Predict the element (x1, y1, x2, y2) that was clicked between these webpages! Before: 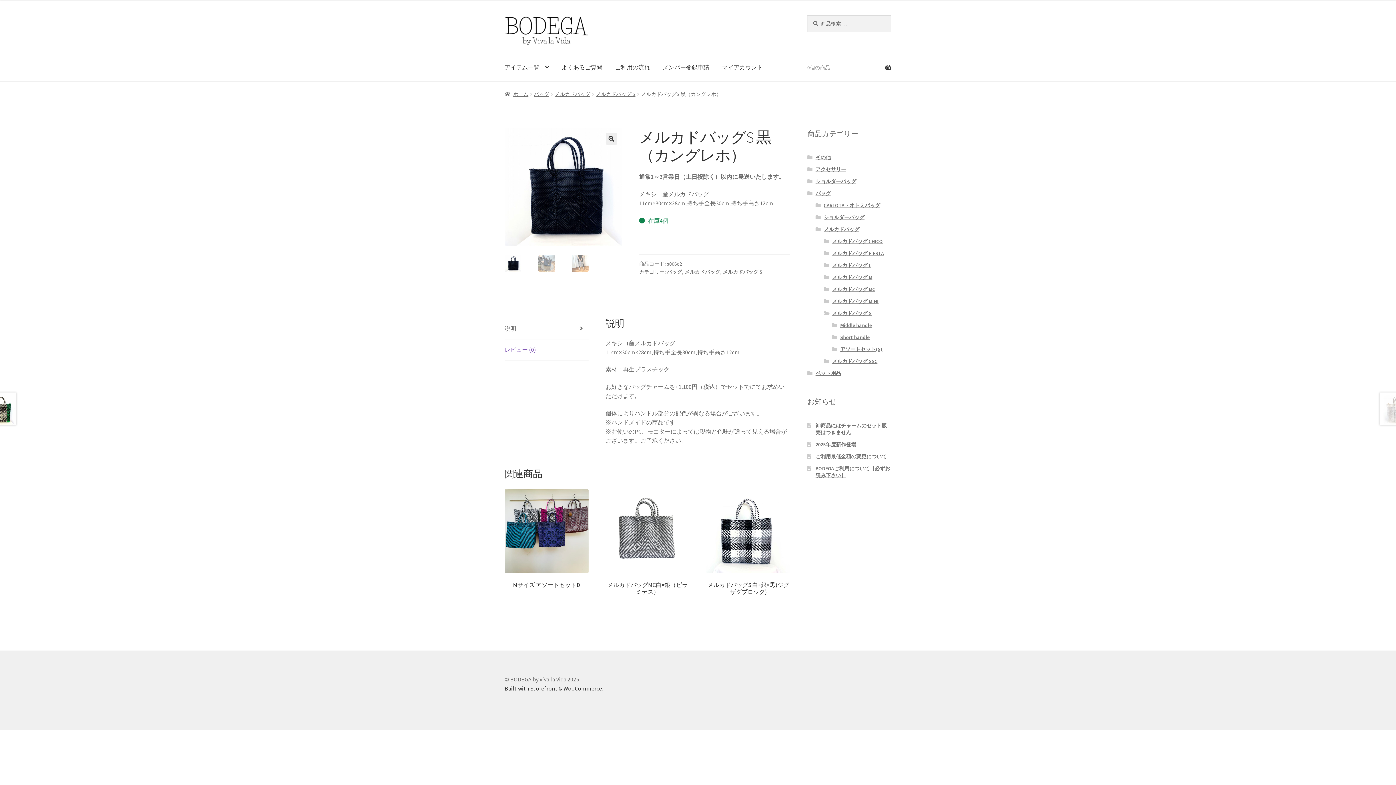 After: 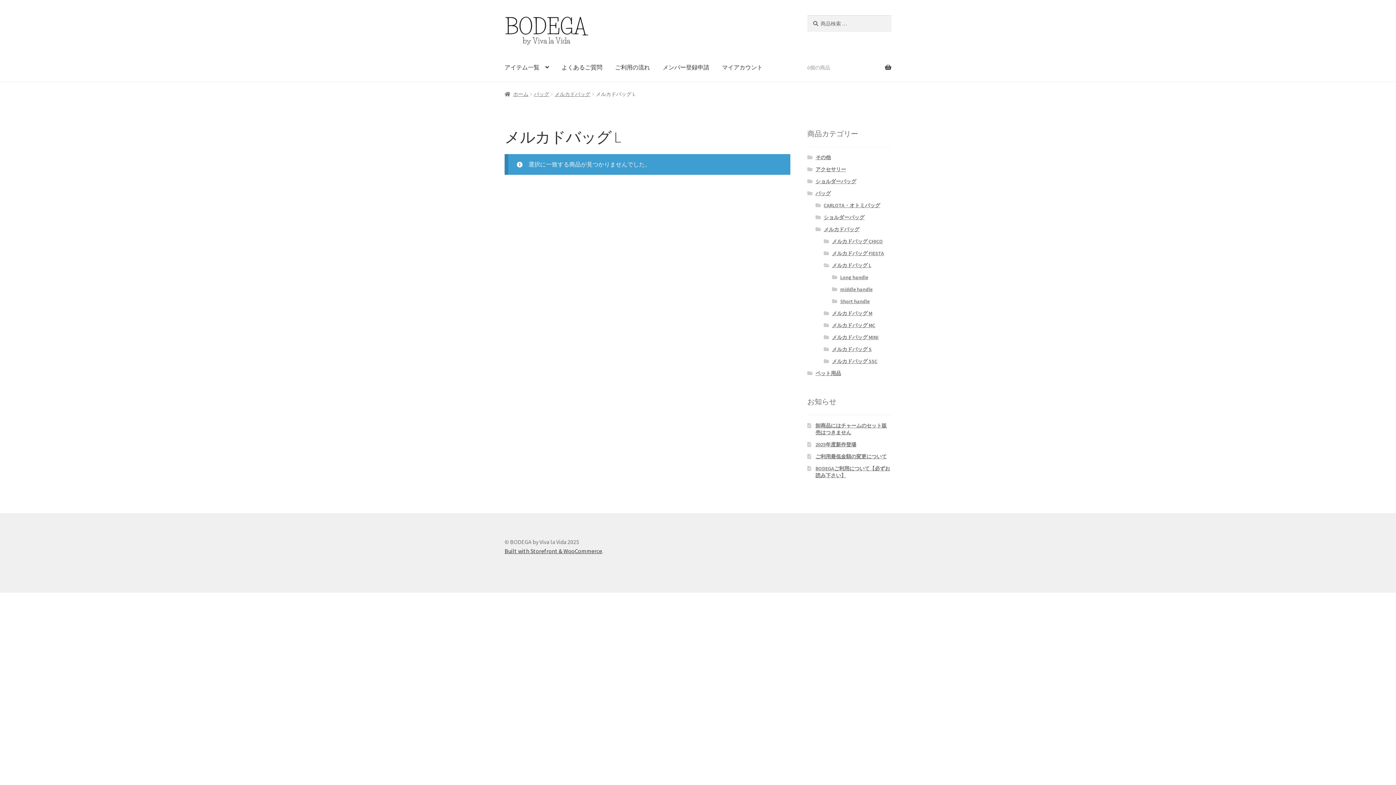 Action: bbox: (832, 262, 871, 268) label: メルカドバッグ L